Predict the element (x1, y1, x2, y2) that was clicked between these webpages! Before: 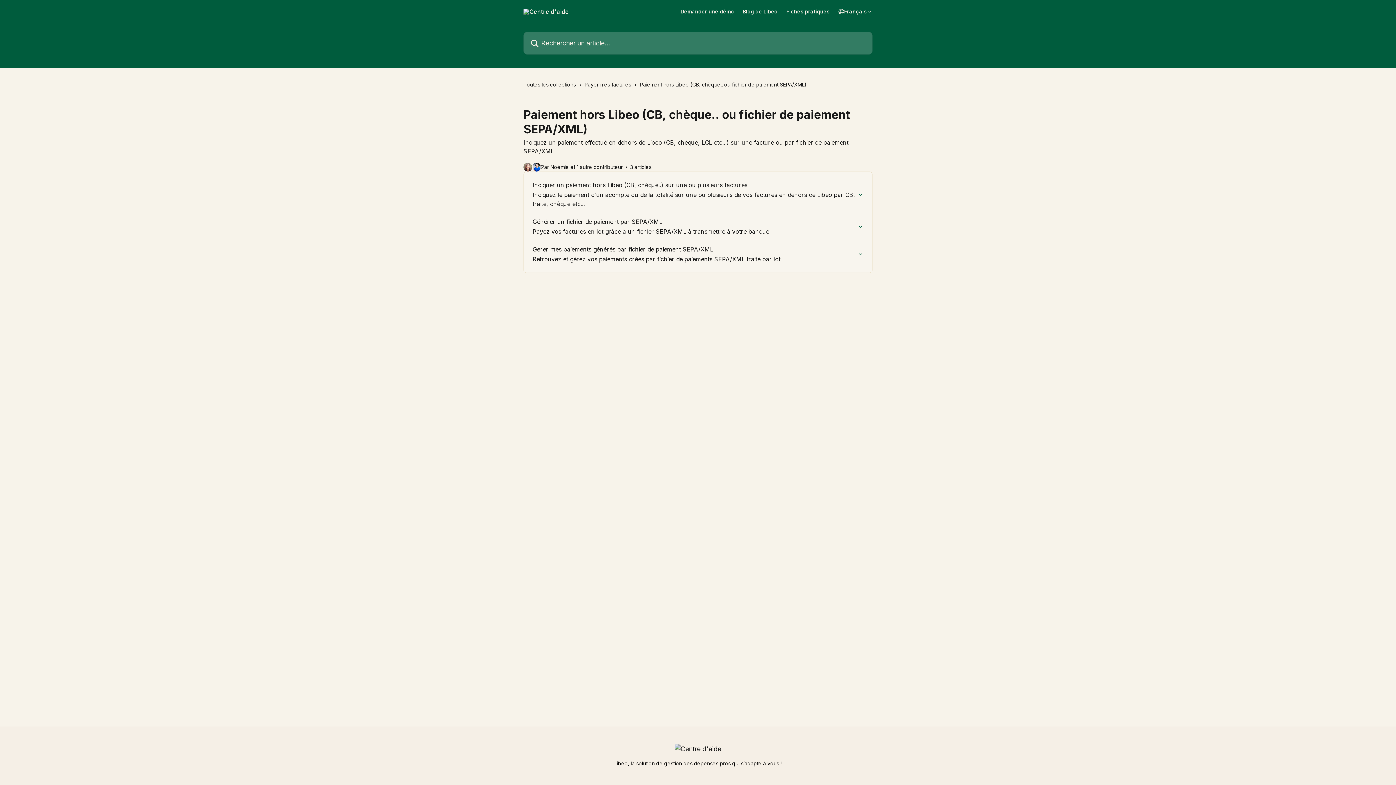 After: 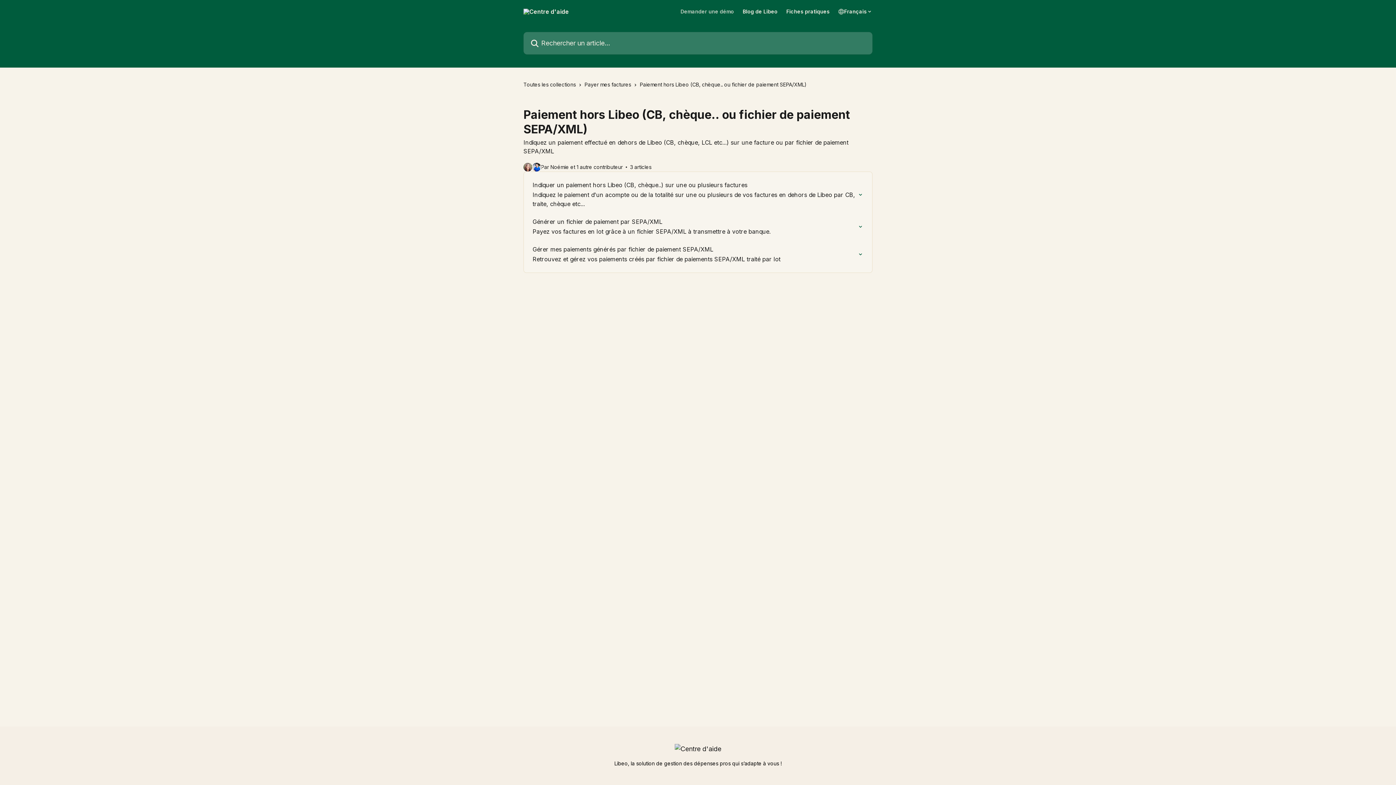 Action: bbox: (680, 9, 734, 14) label: Demander une démo